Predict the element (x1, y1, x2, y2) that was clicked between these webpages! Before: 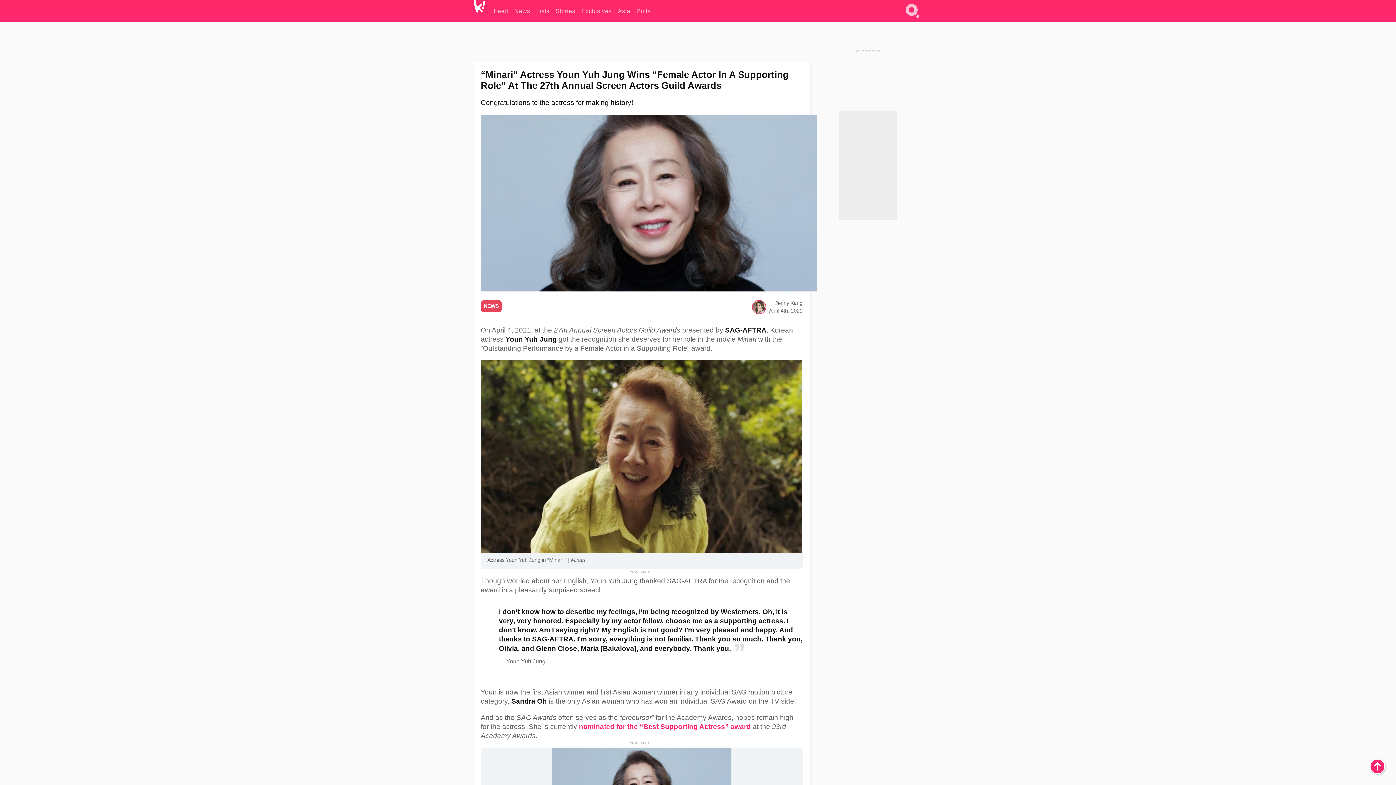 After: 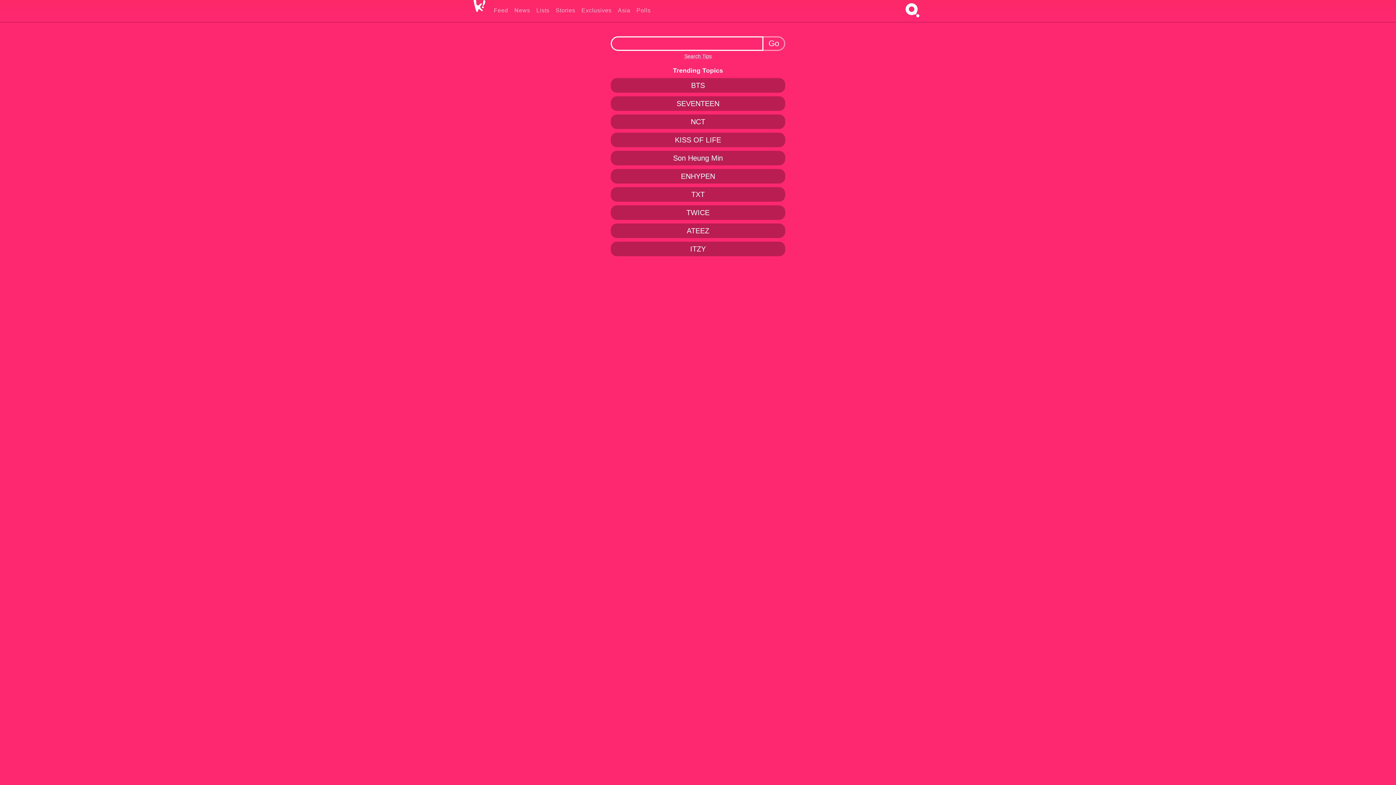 Action: bbox: (902, 16, 922, 22) label: Search